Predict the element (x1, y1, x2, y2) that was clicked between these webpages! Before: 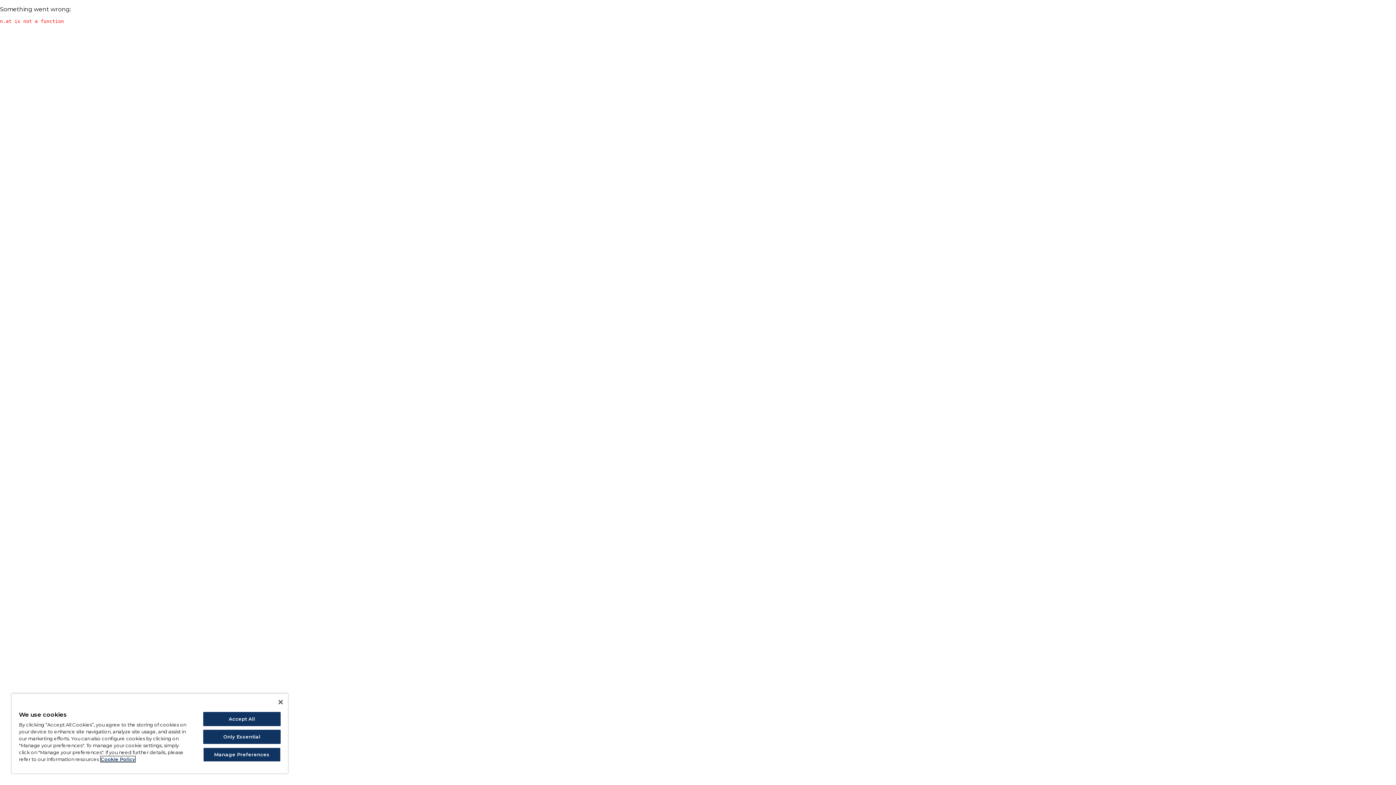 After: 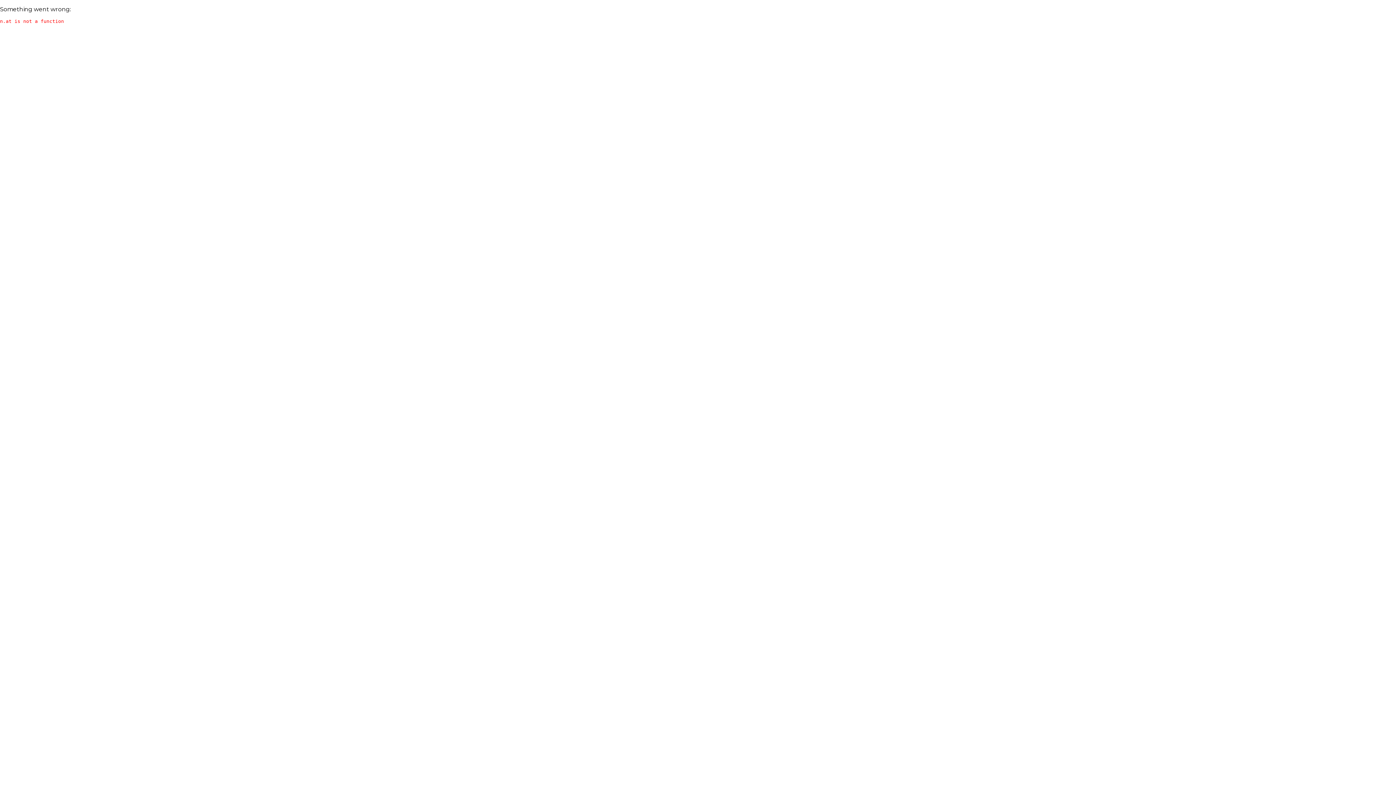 Action: label: Accept All bbox: (203, 712, 280, 726)